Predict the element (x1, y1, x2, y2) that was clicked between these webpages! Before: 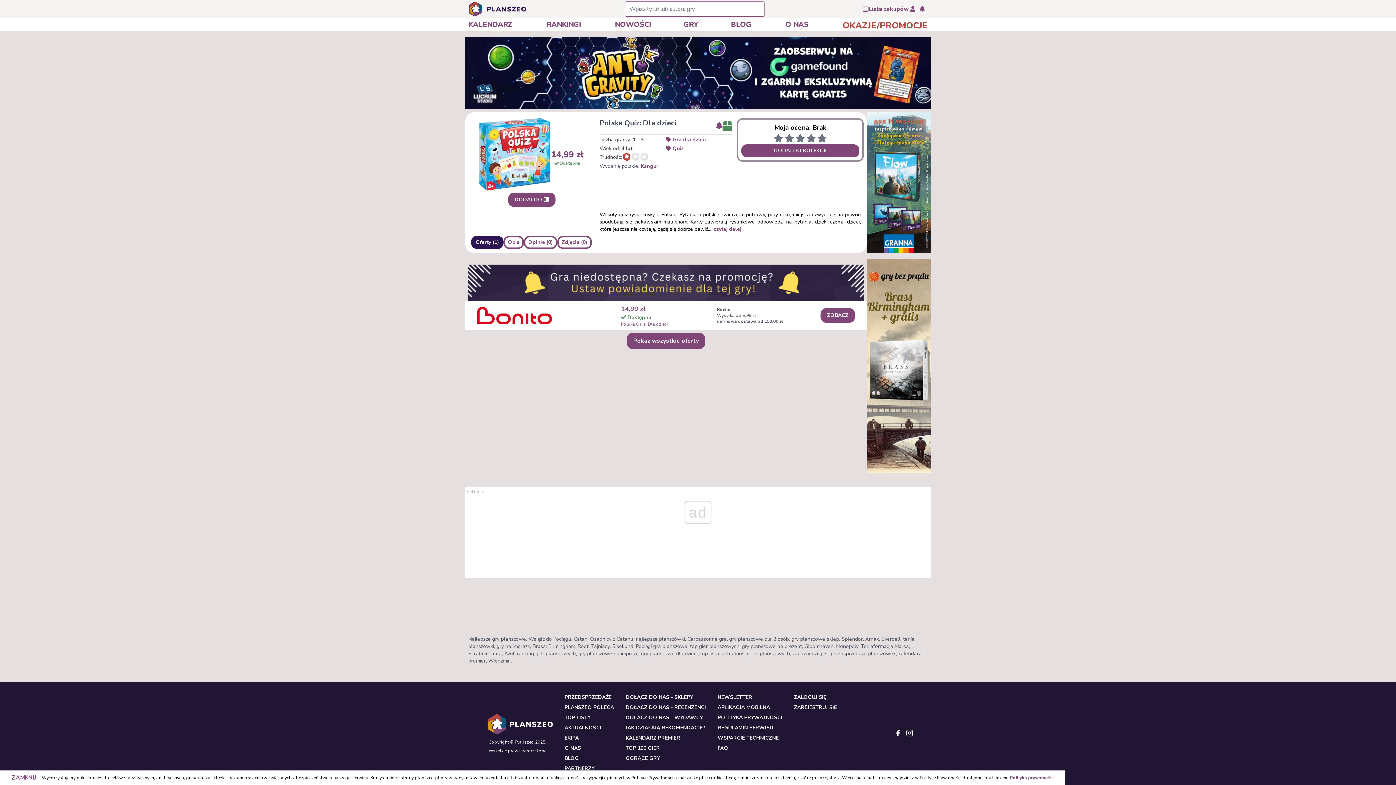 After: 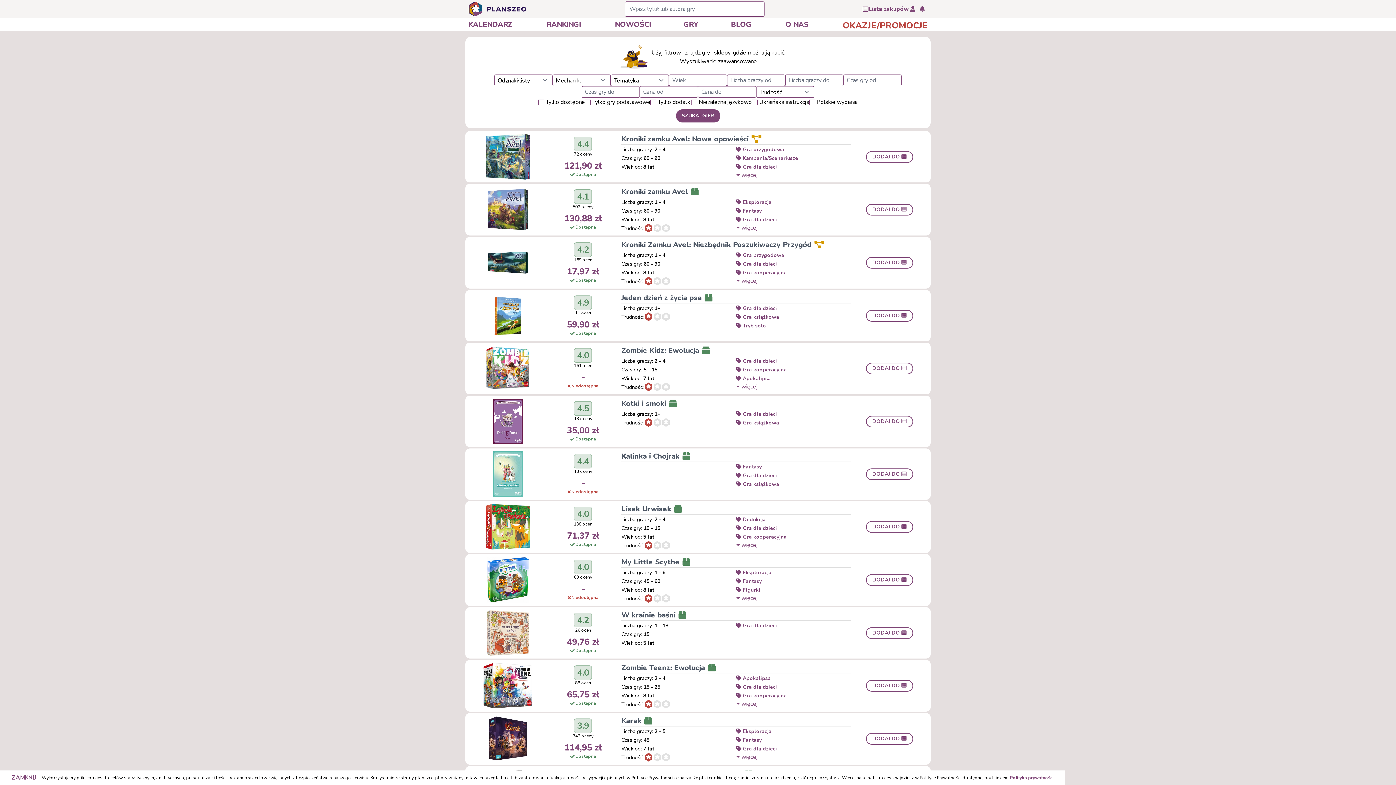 Action: label:  Gra dla dzieci bbox: (666, 136, 732, 143)